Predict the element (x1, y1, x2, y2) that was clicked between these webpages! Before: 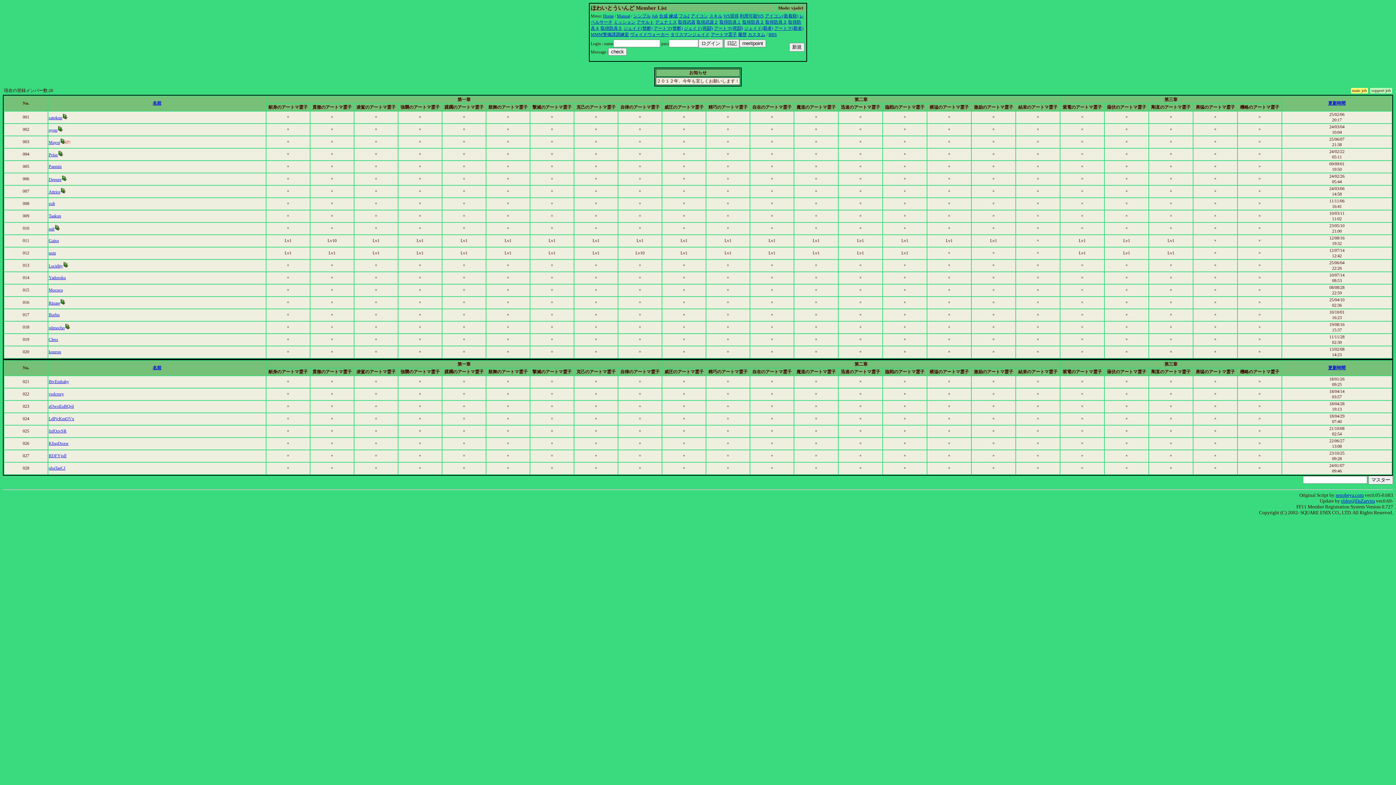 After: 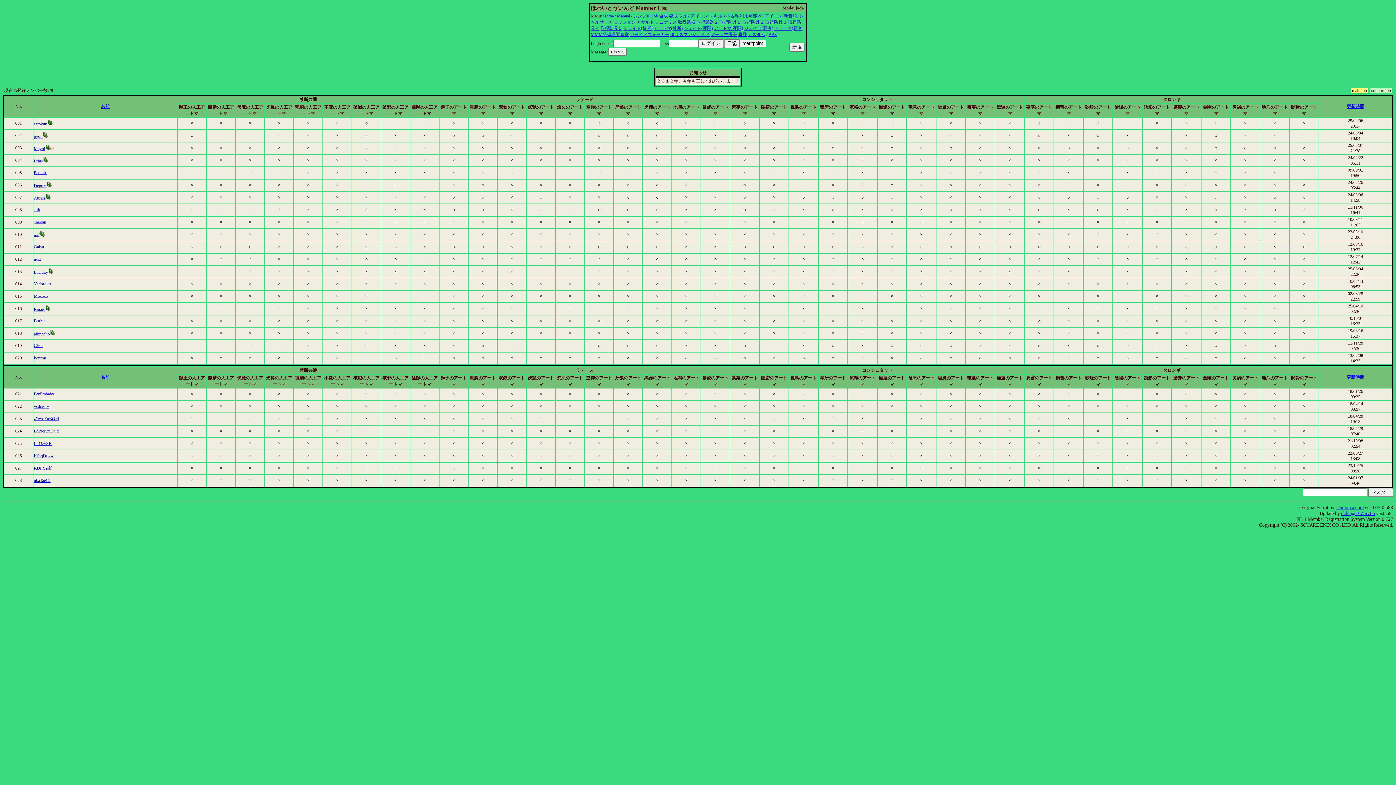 Action: label: アートマ(禁断) bbox: (653, 25, 682, 30)